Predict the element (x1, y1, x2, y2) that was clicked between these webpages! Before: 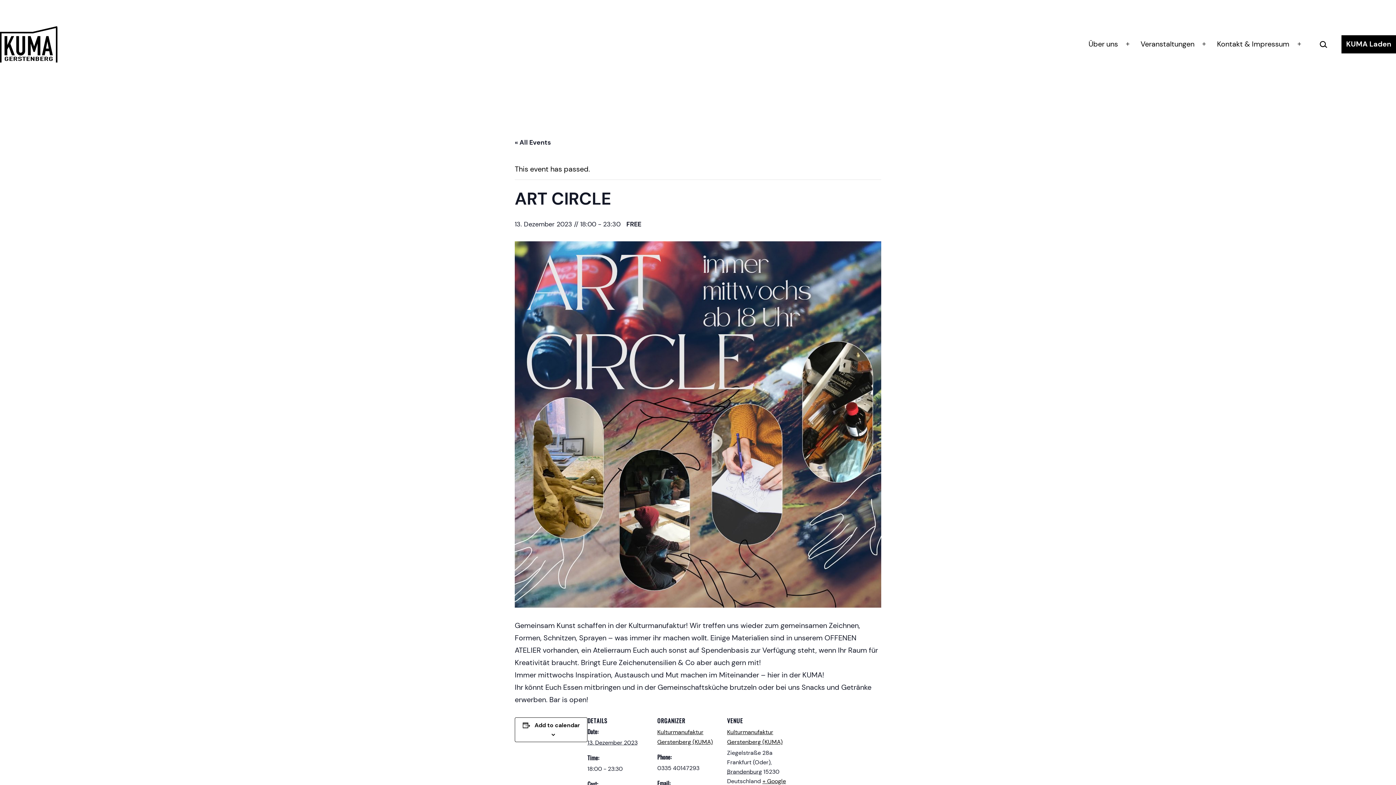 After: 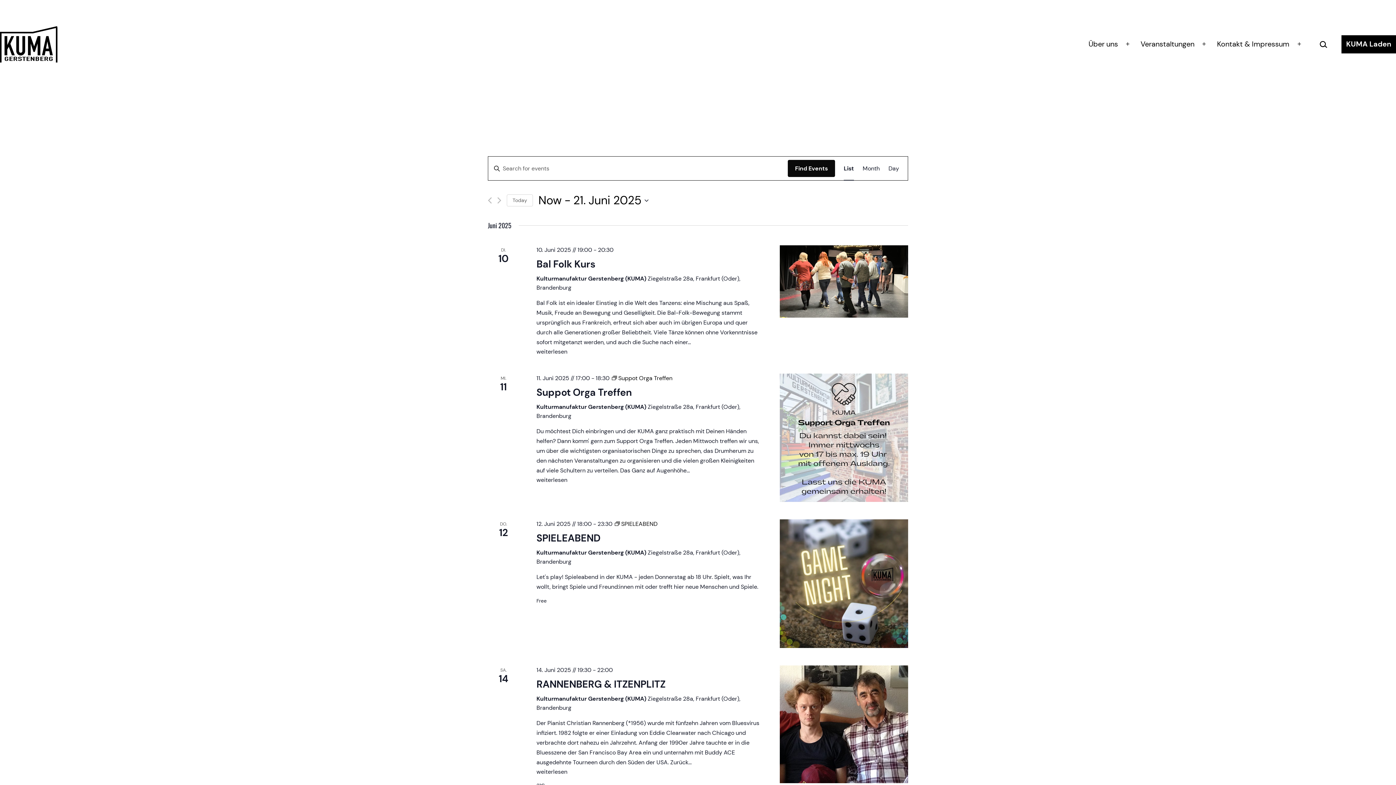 Action: label: « All Events bbox: (514, 138, 550, 146)